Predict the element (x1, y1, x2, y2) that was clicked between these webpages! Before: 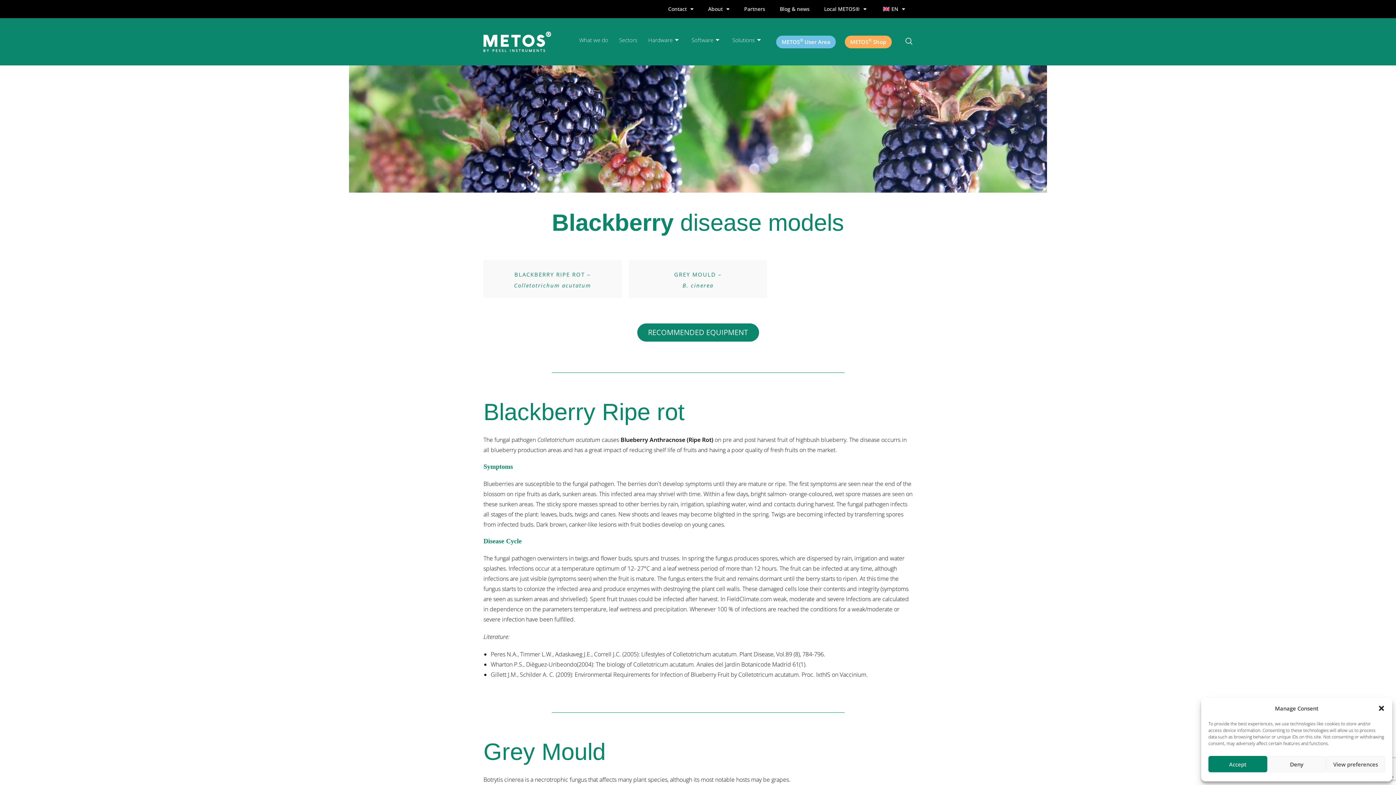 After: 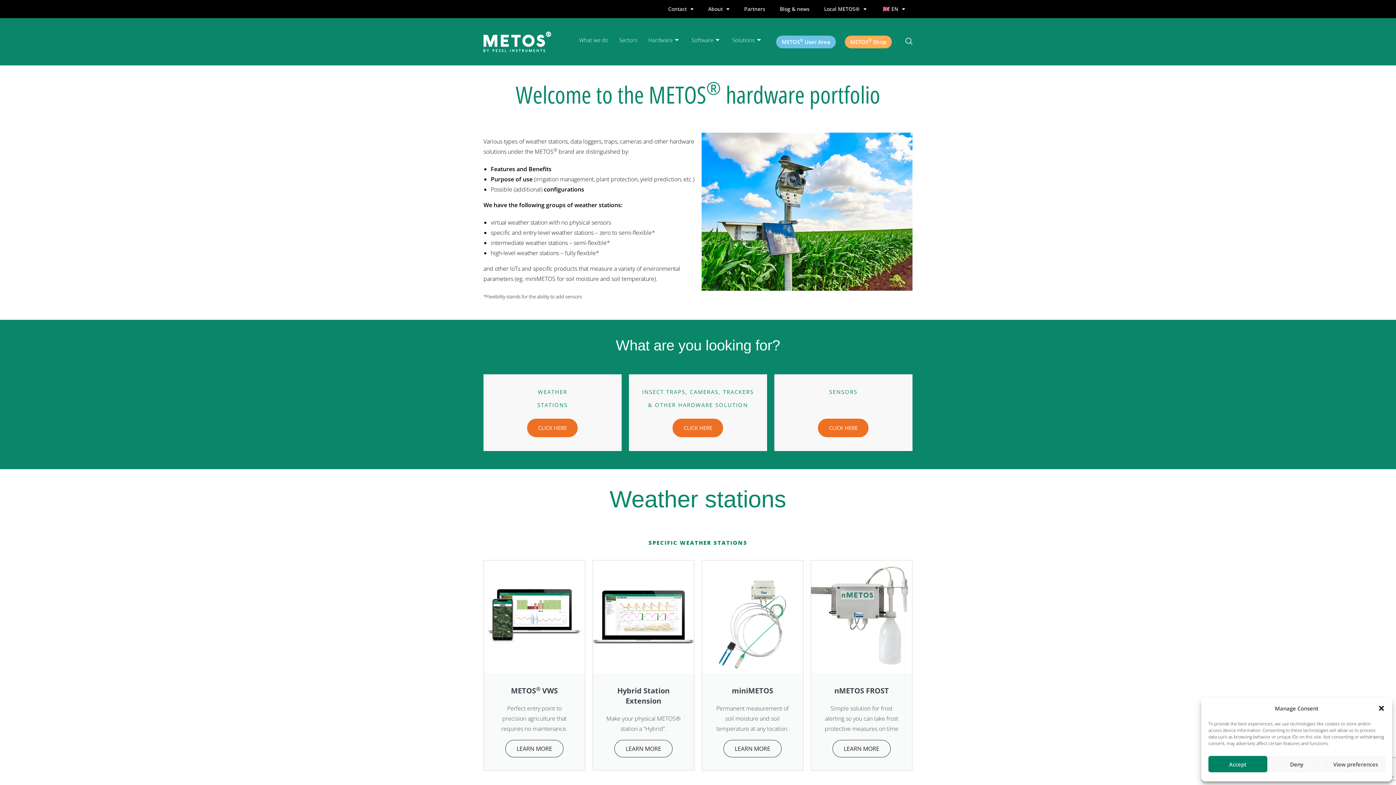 Action: bbox: (642, 25, 686, 54) label: Hardware